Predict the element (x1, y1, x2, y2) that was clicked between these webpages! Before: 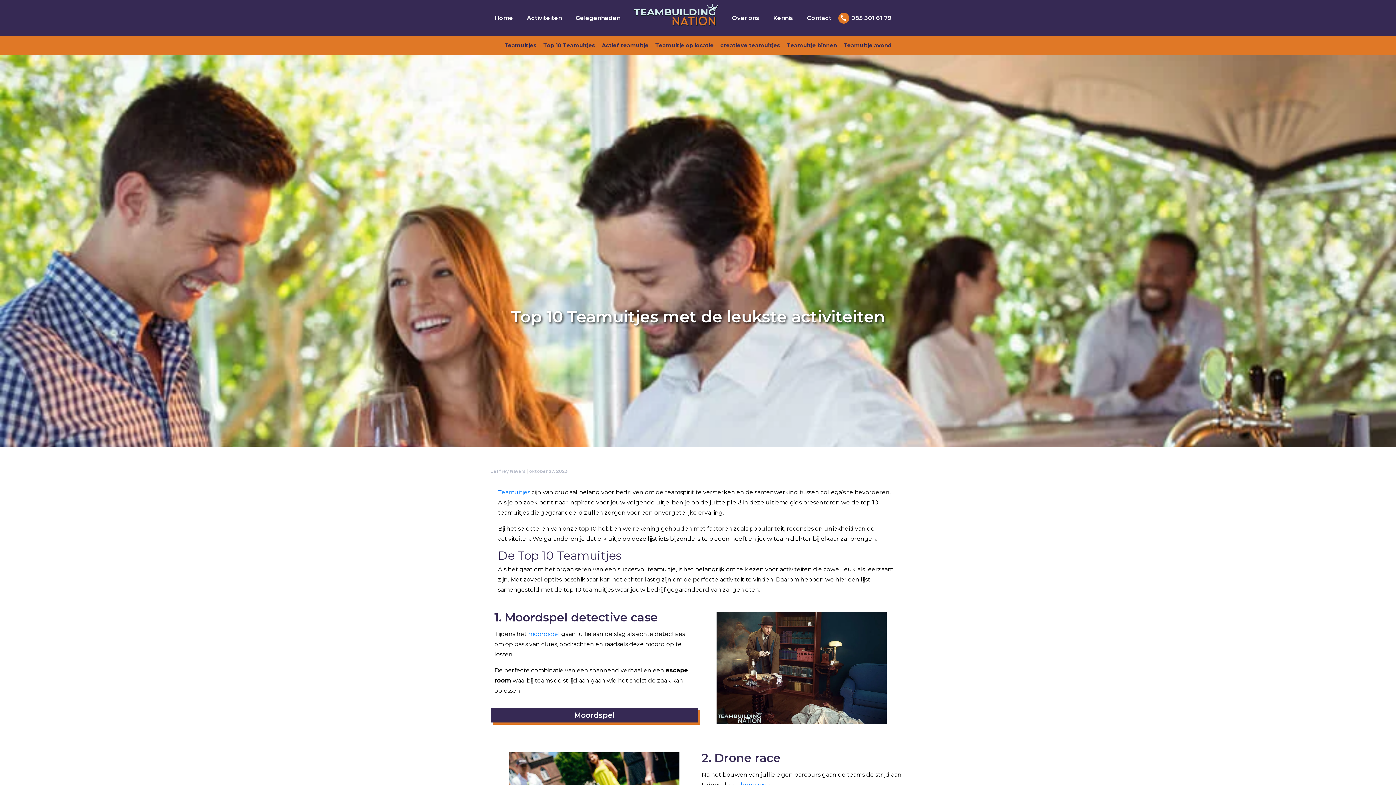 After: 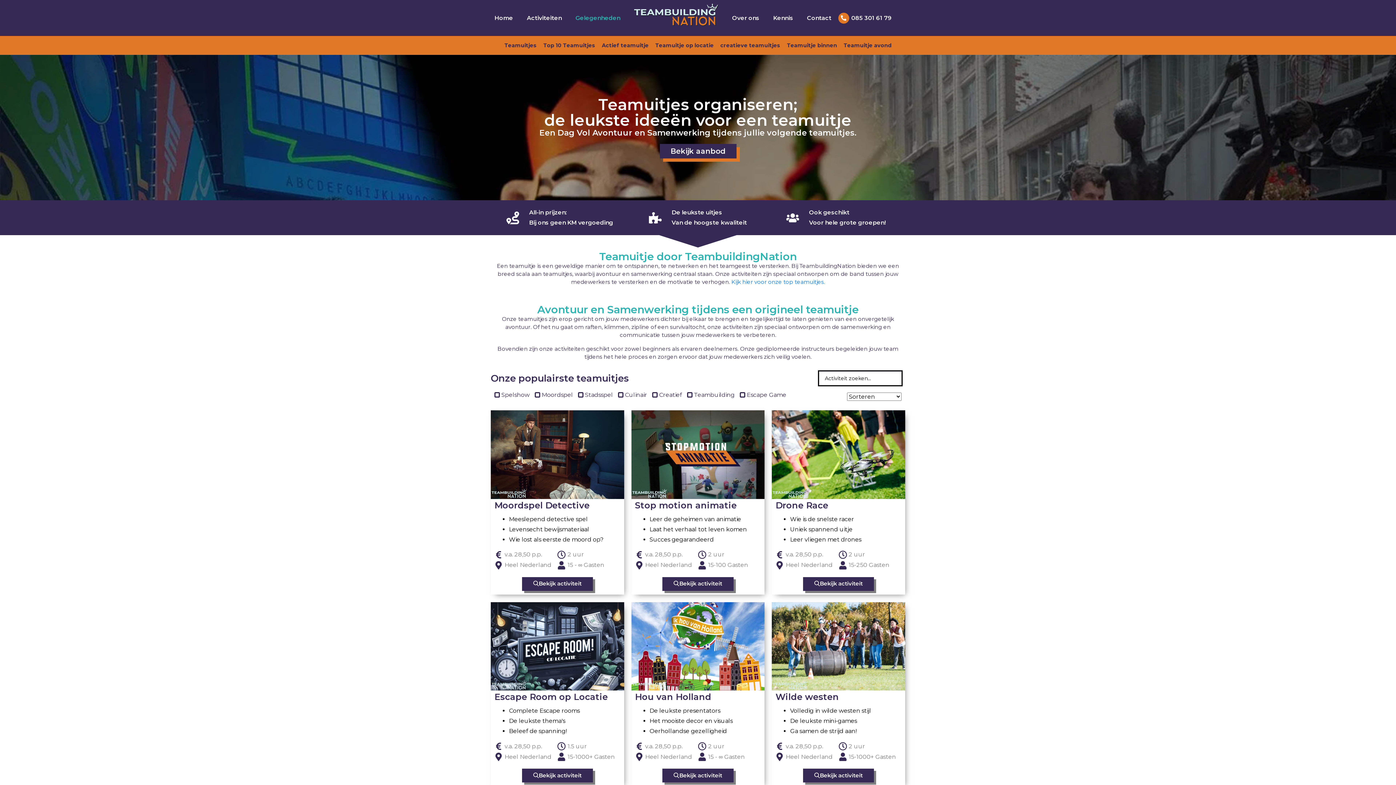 Action: bbox: (498, 489, 530, 496) label: Teamuitjes